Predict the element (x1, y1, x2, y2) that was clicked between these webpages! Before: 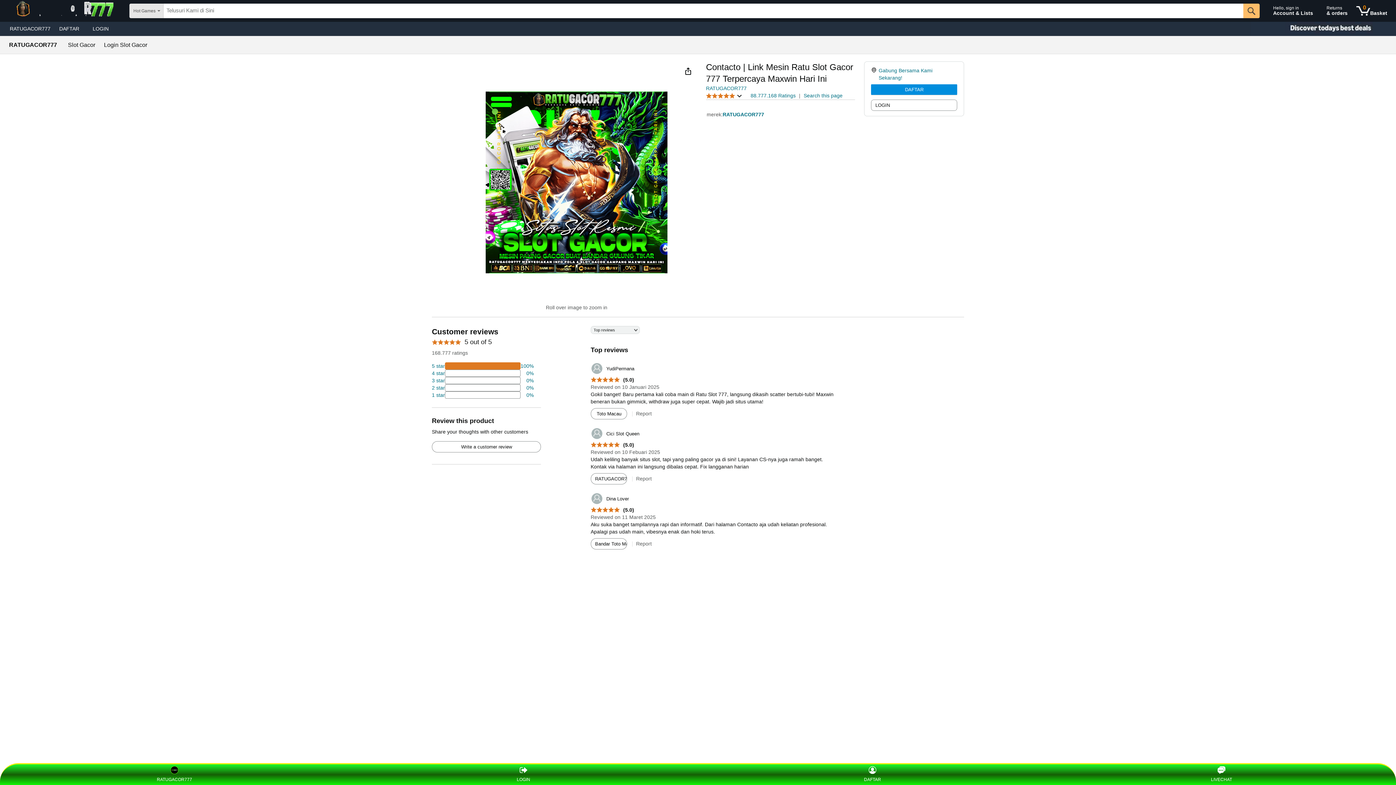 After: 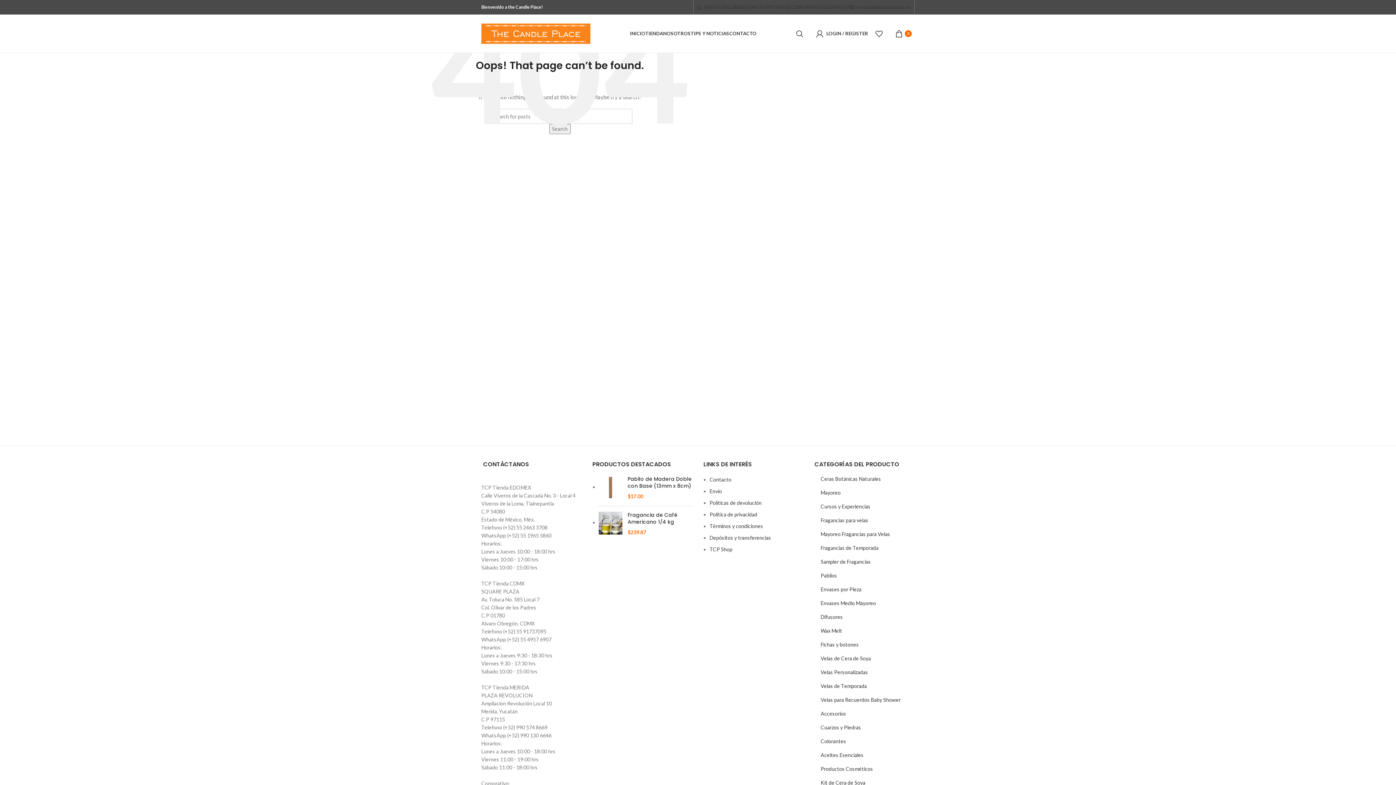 Action: label: 5.0 out of 5 stars
 (5.0) bbox: (590, 507, 634, 513)